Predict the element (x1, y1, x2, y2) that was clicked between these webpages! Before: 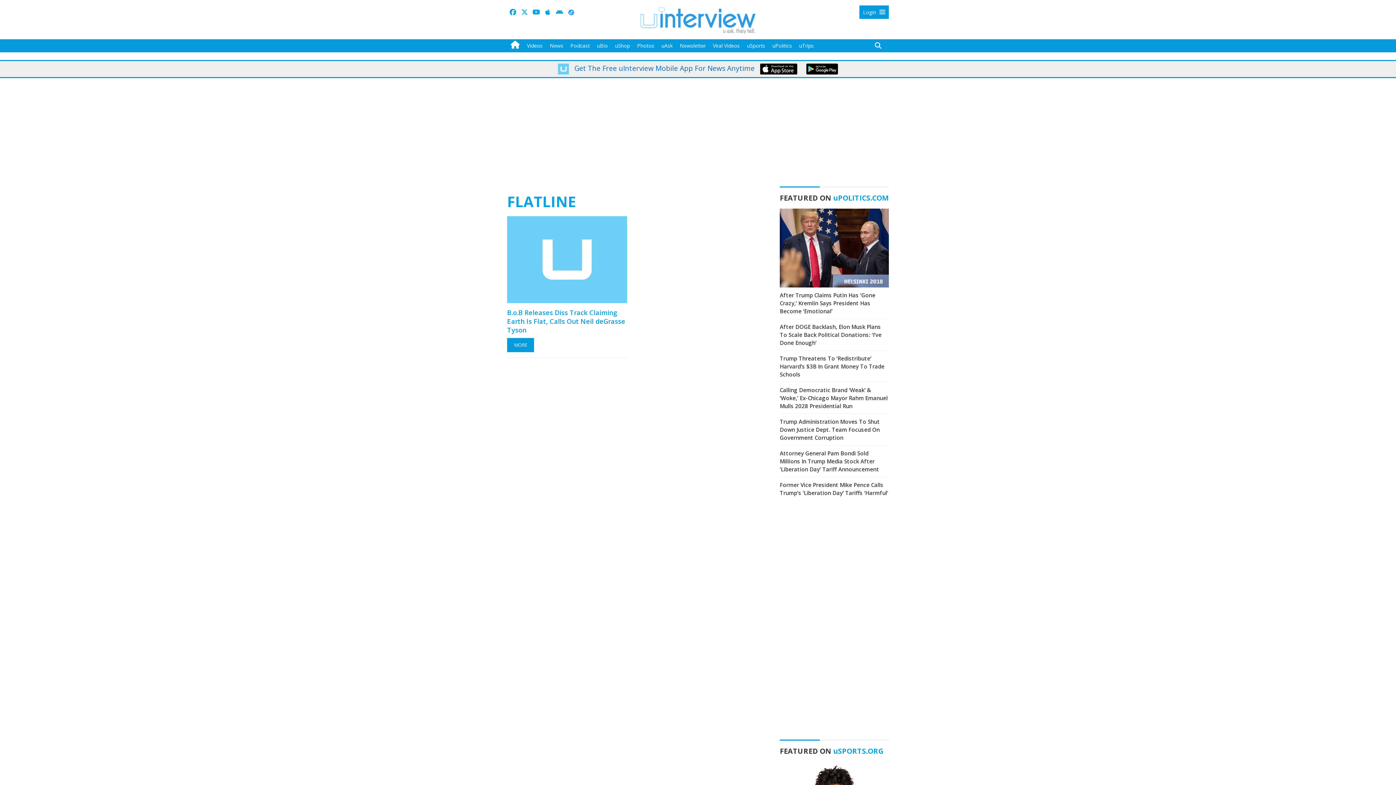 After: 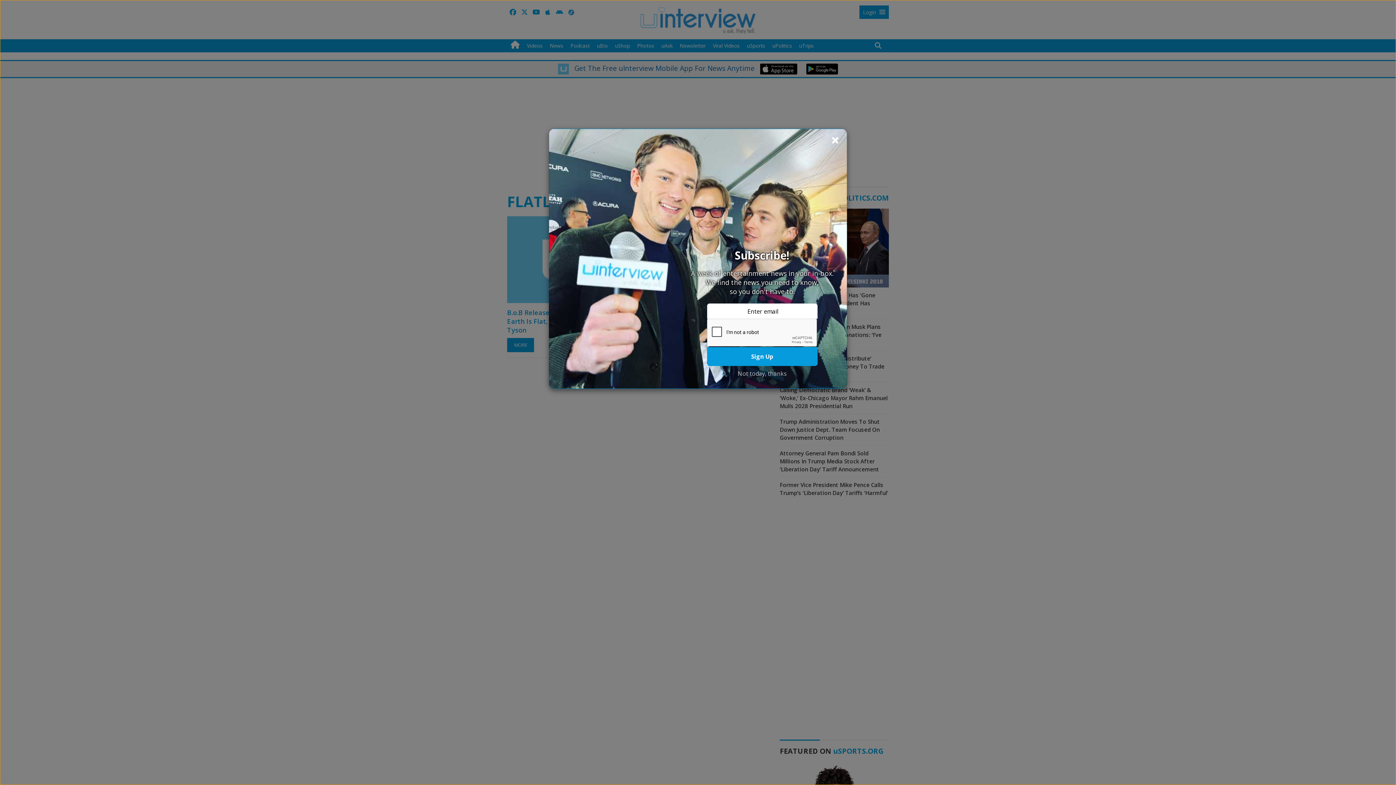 Action: bbox: (518, 5, 530, 18)